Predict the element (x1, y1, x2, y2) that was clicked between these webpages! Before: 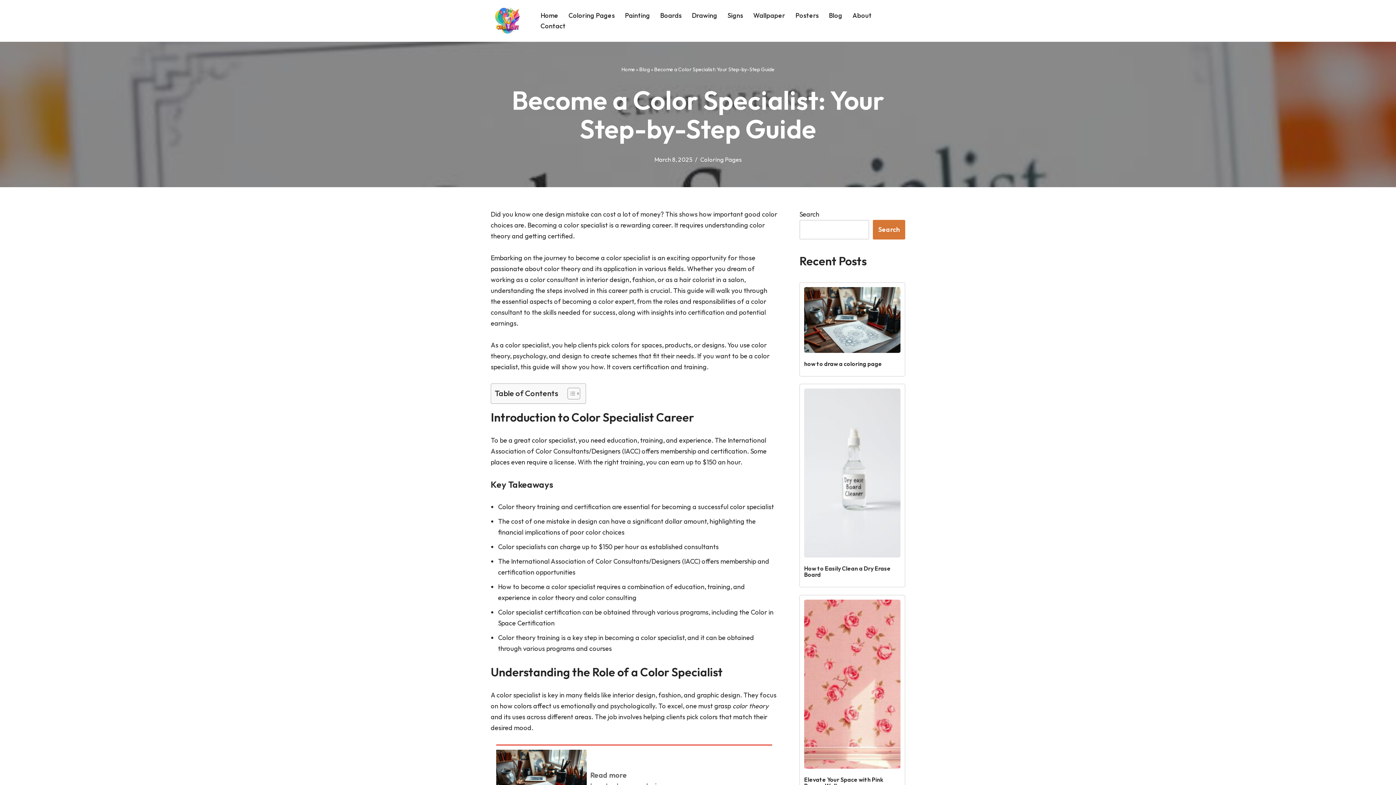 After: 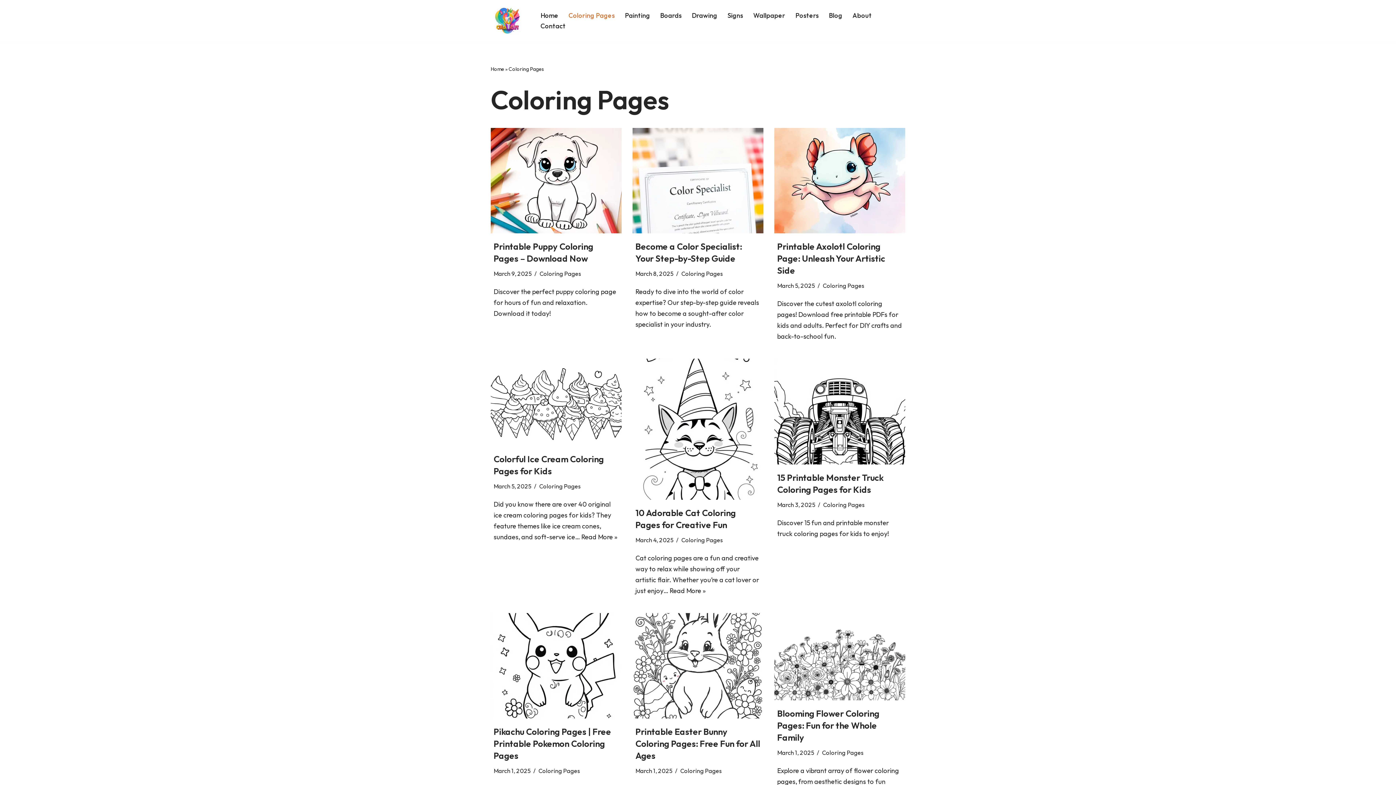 Action: label: Coloring Pages bbox: (700, 155, 741, 163)